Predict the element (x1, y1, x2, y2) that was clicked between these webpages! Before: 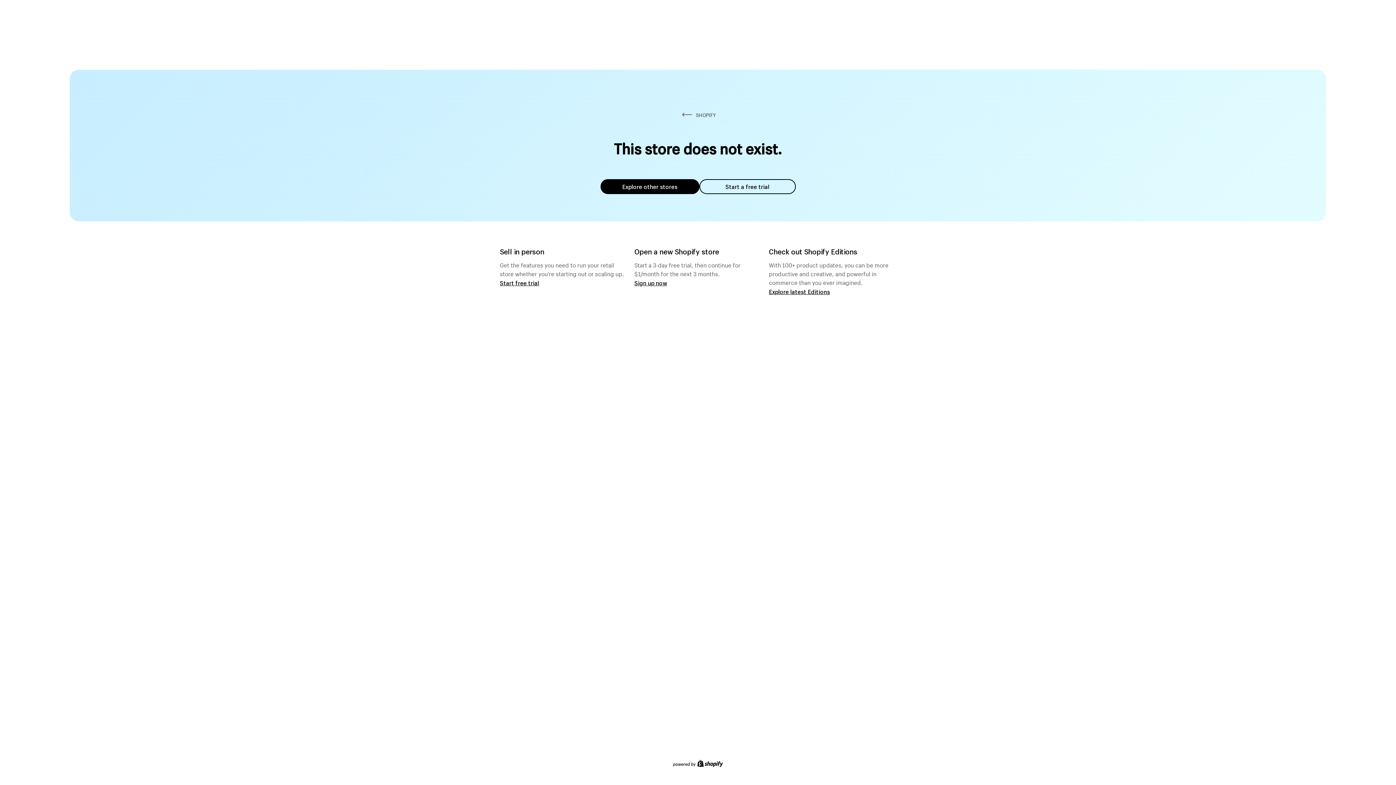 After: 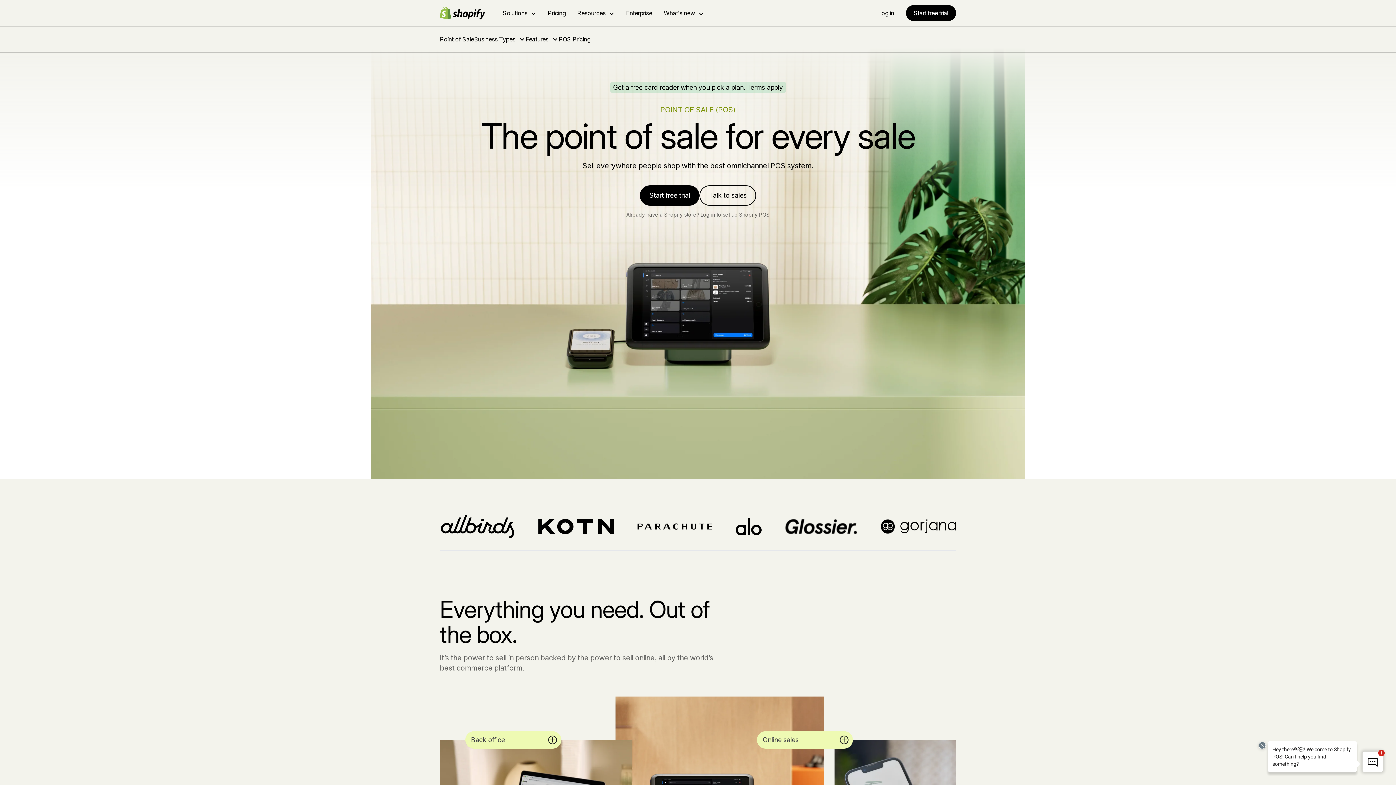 Action: bbox: (500, 279, 539, 286) label: Start free trial